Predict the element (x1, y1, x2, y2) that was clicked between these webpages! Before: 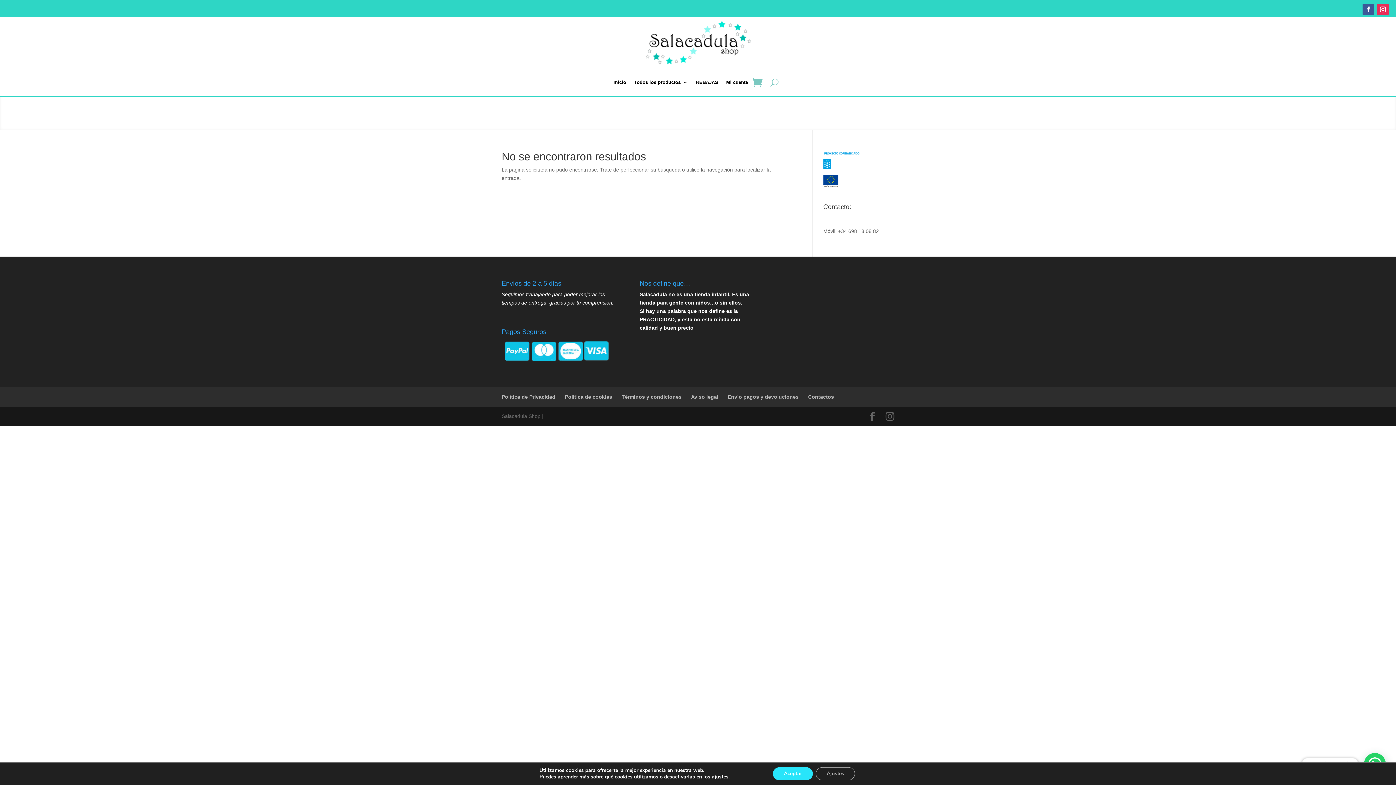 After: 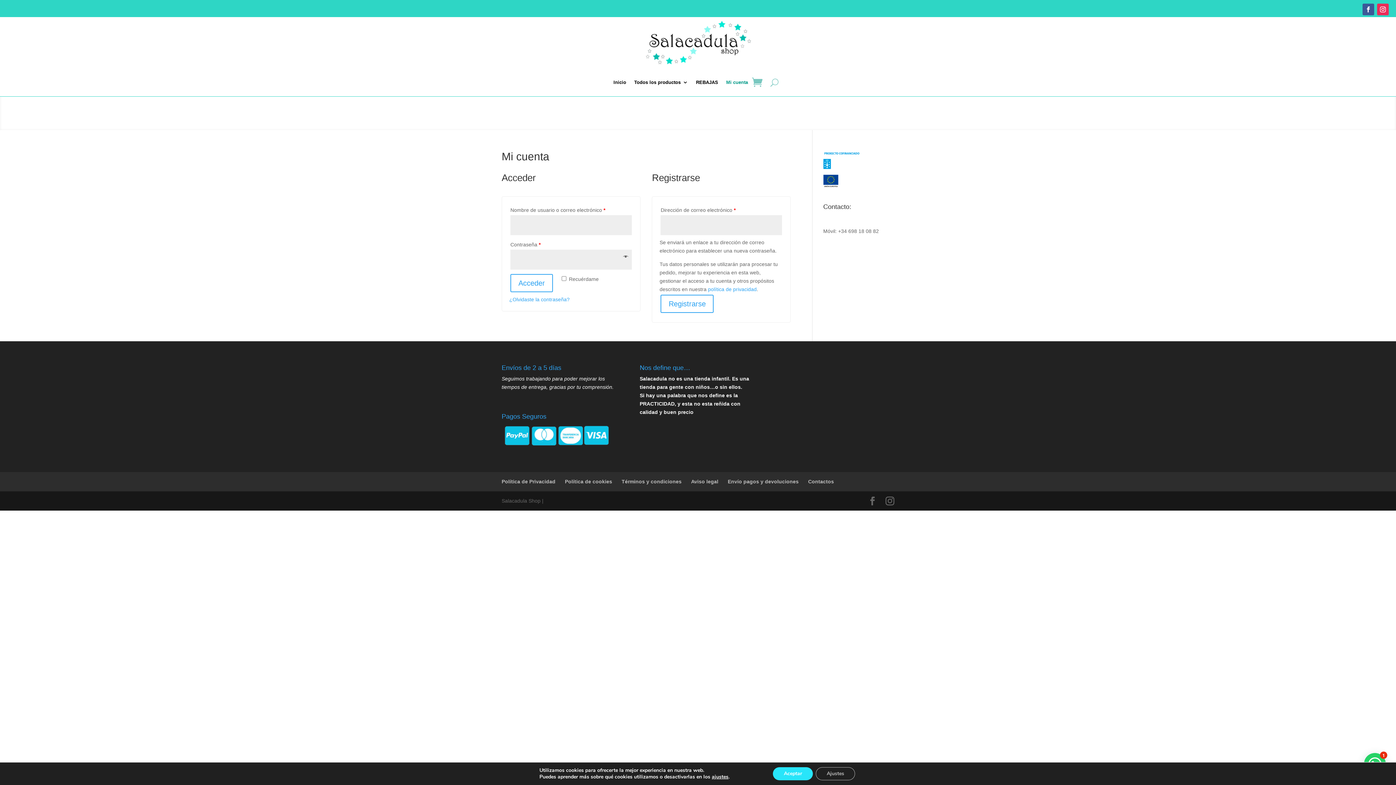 Action: bbox: (726, 69, 748, 95) label: Mi cuenta